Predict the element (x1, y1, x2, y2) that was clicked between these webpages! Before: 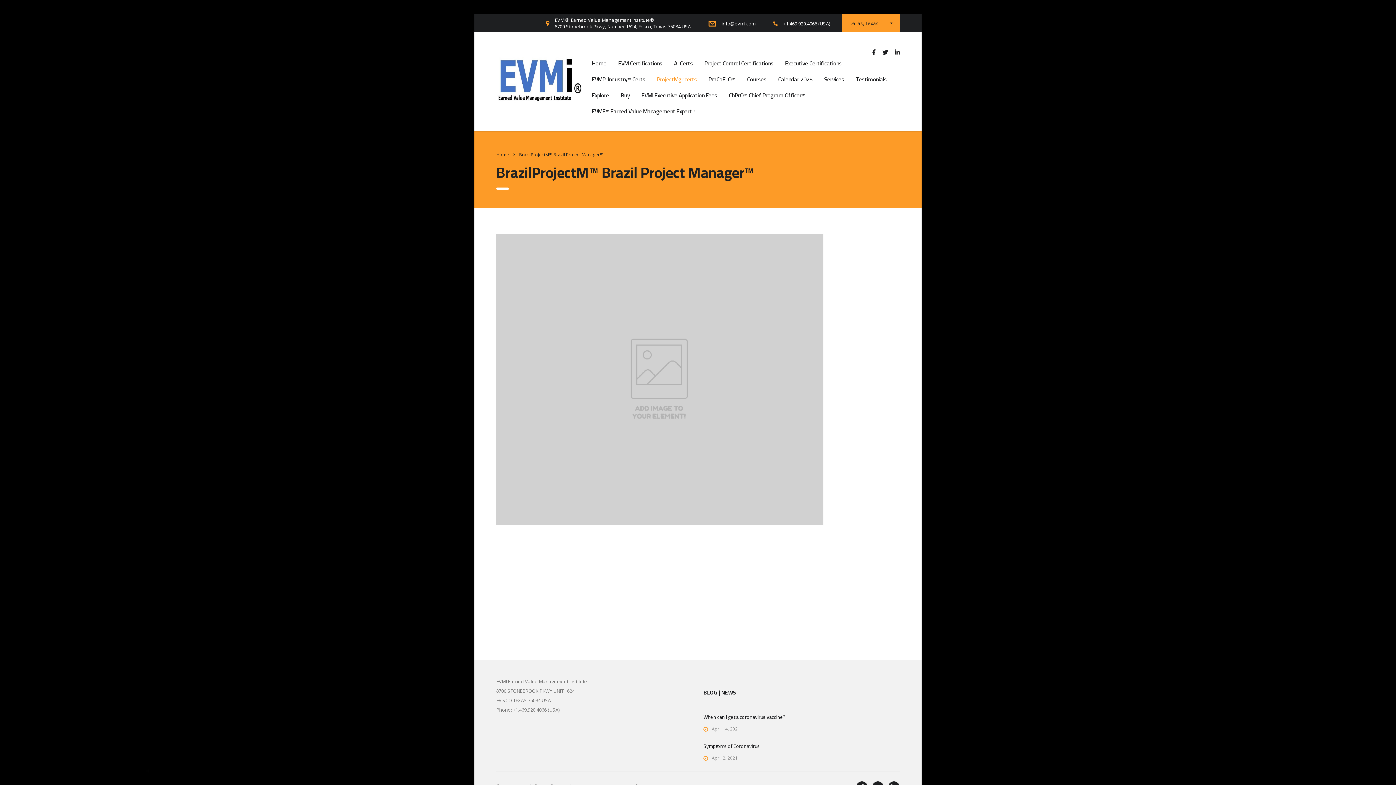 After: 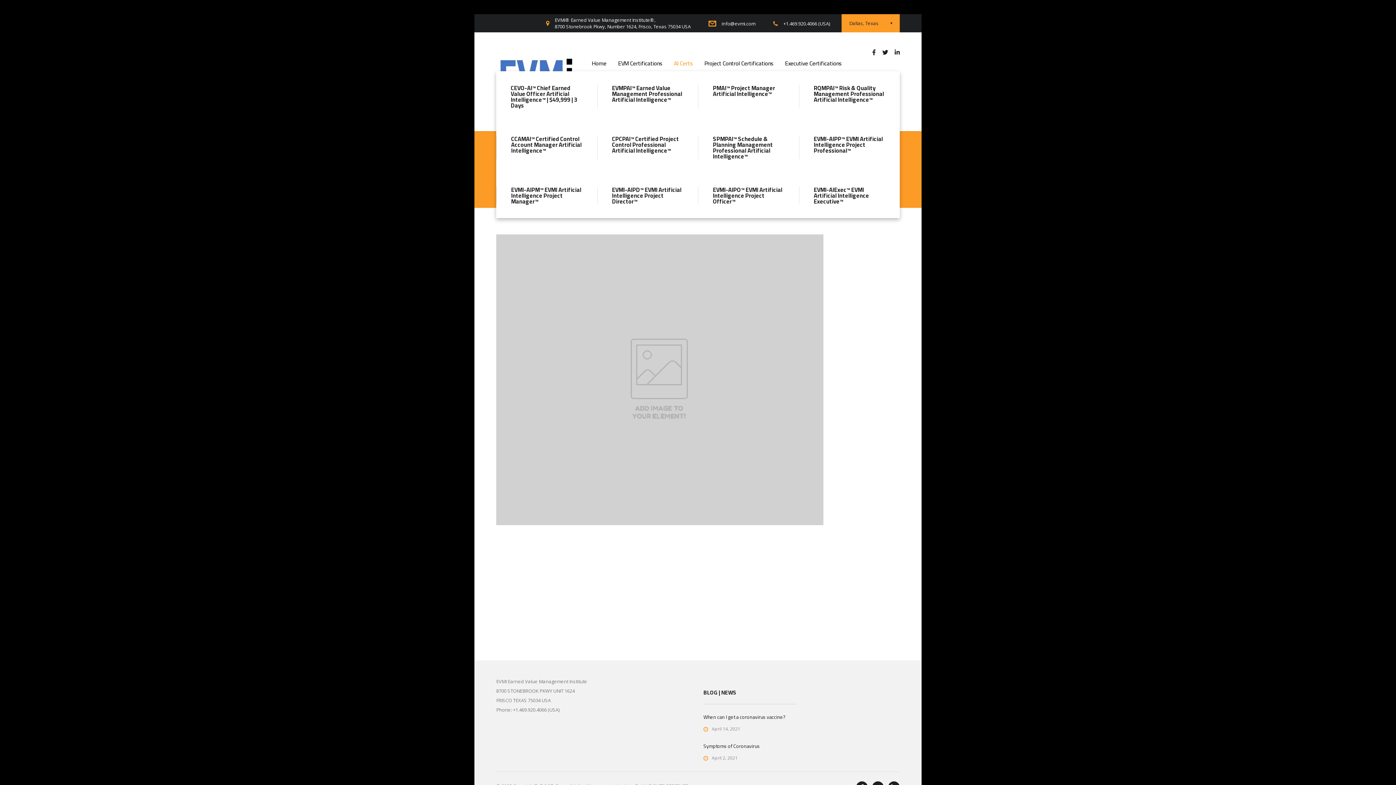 Action: bbox: (668, 55, 698, 71) label: AI Certs